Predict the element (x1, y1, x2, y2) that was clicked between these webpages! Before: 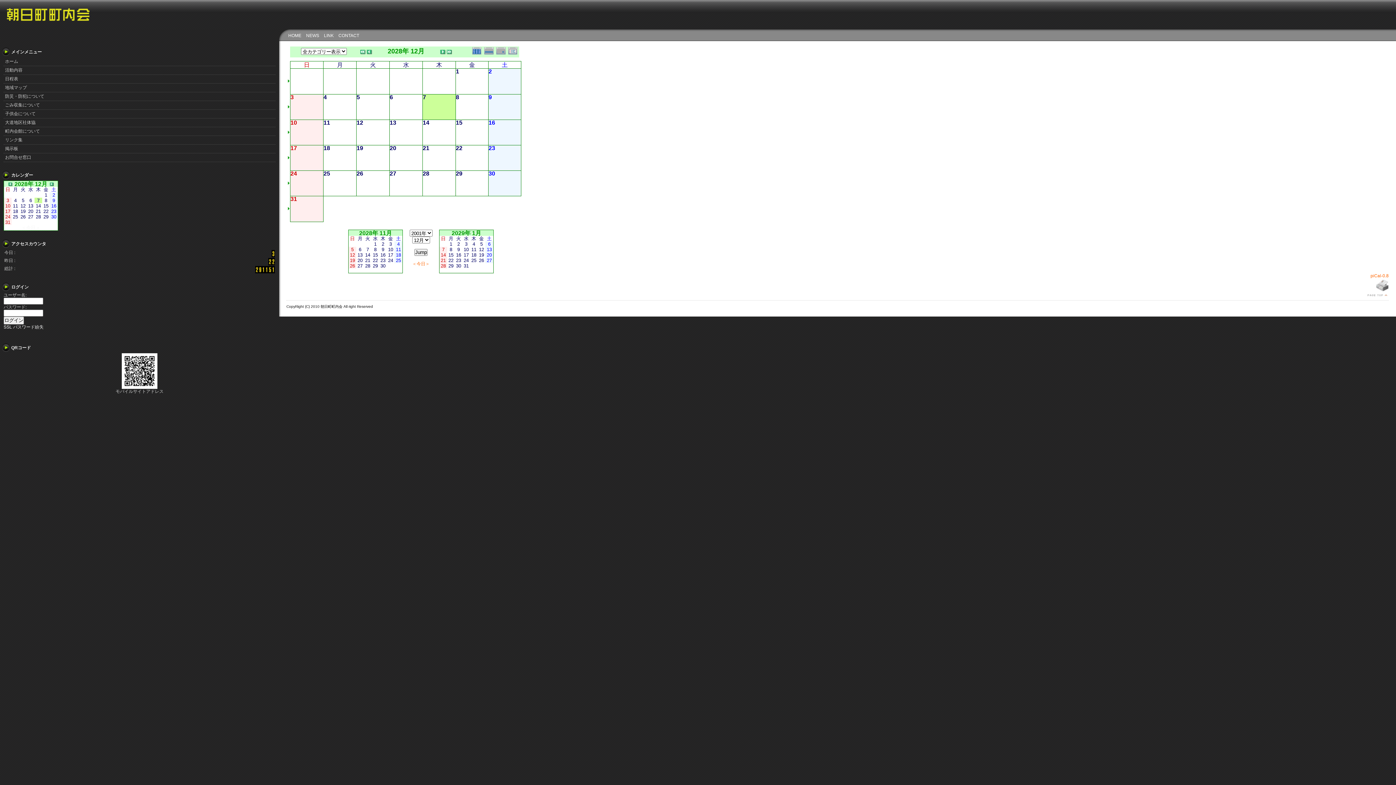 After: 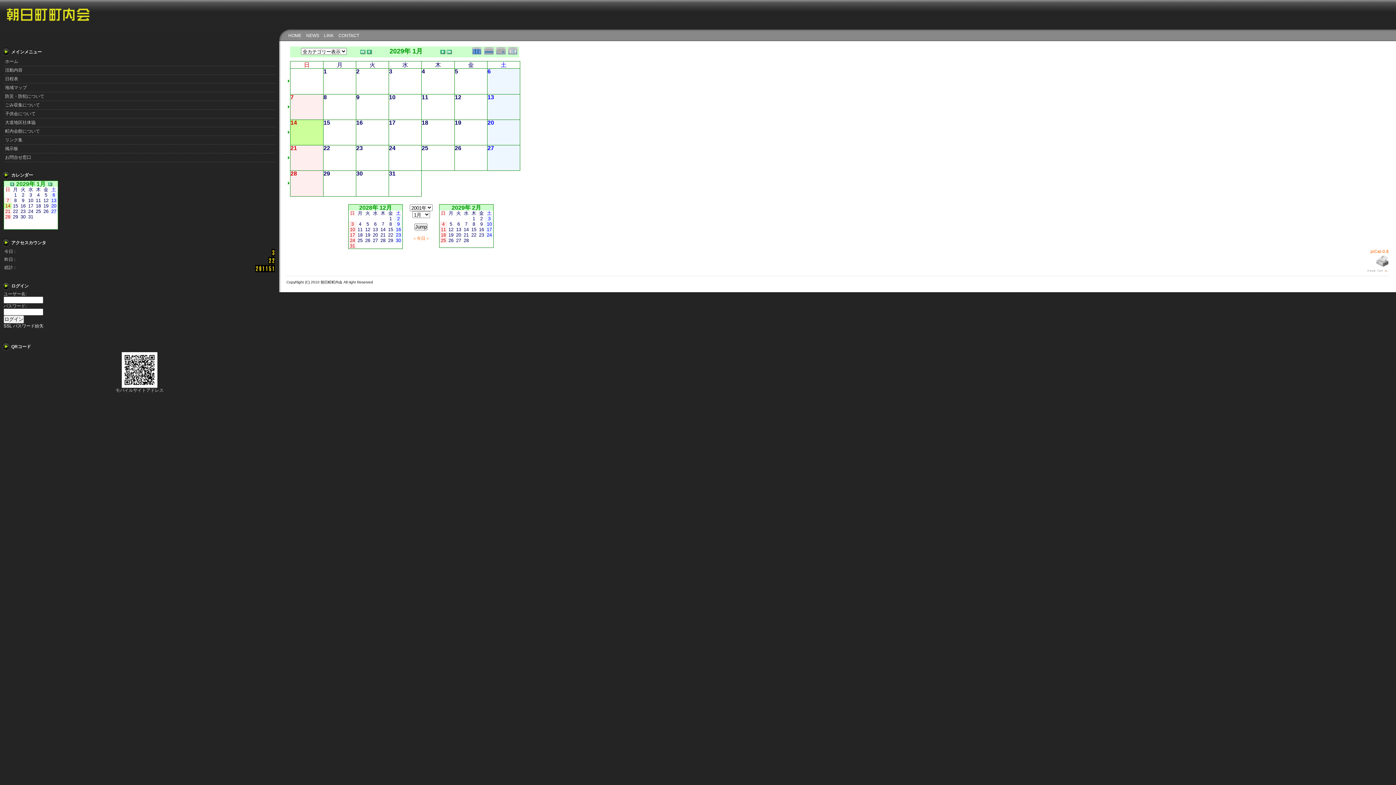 Action: label: 14 bbox: (440, 252, 446, 257)